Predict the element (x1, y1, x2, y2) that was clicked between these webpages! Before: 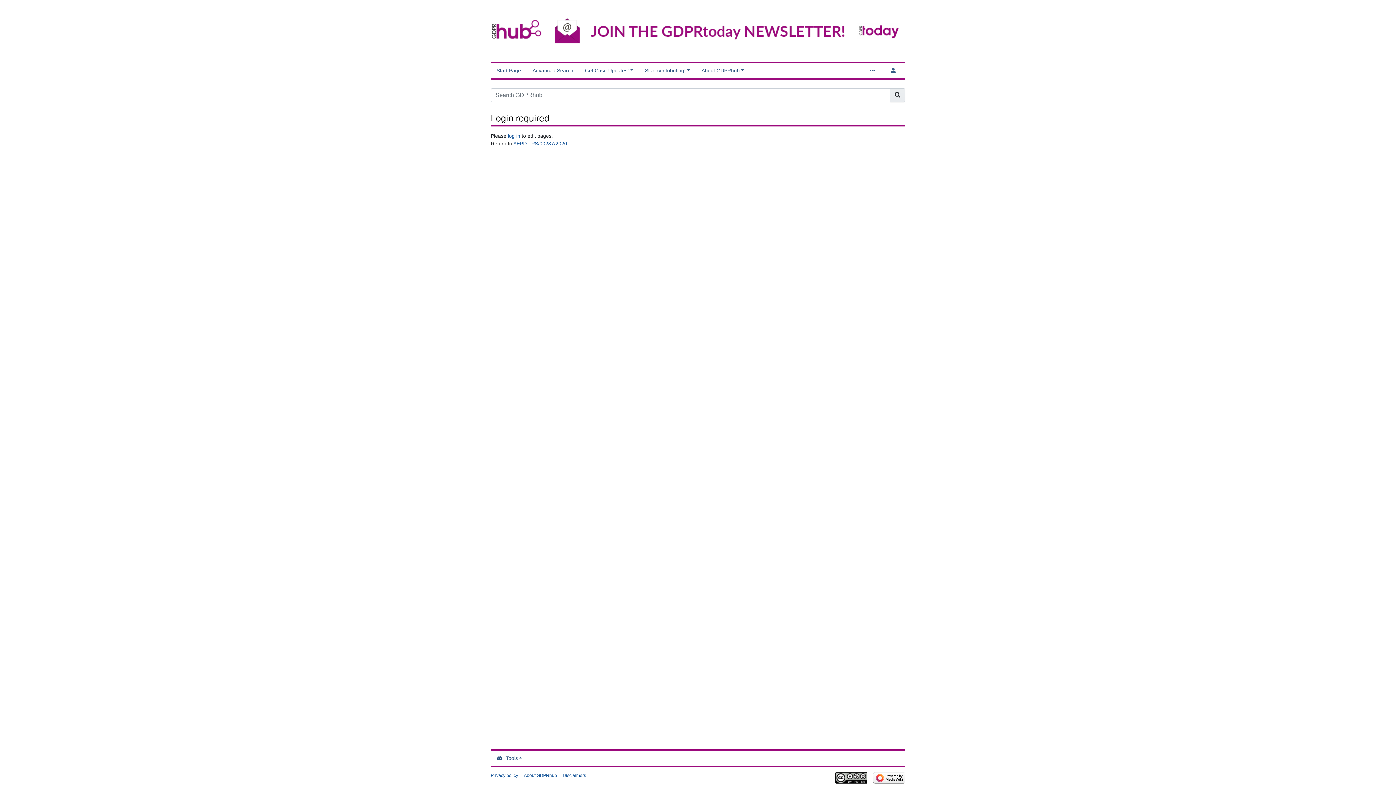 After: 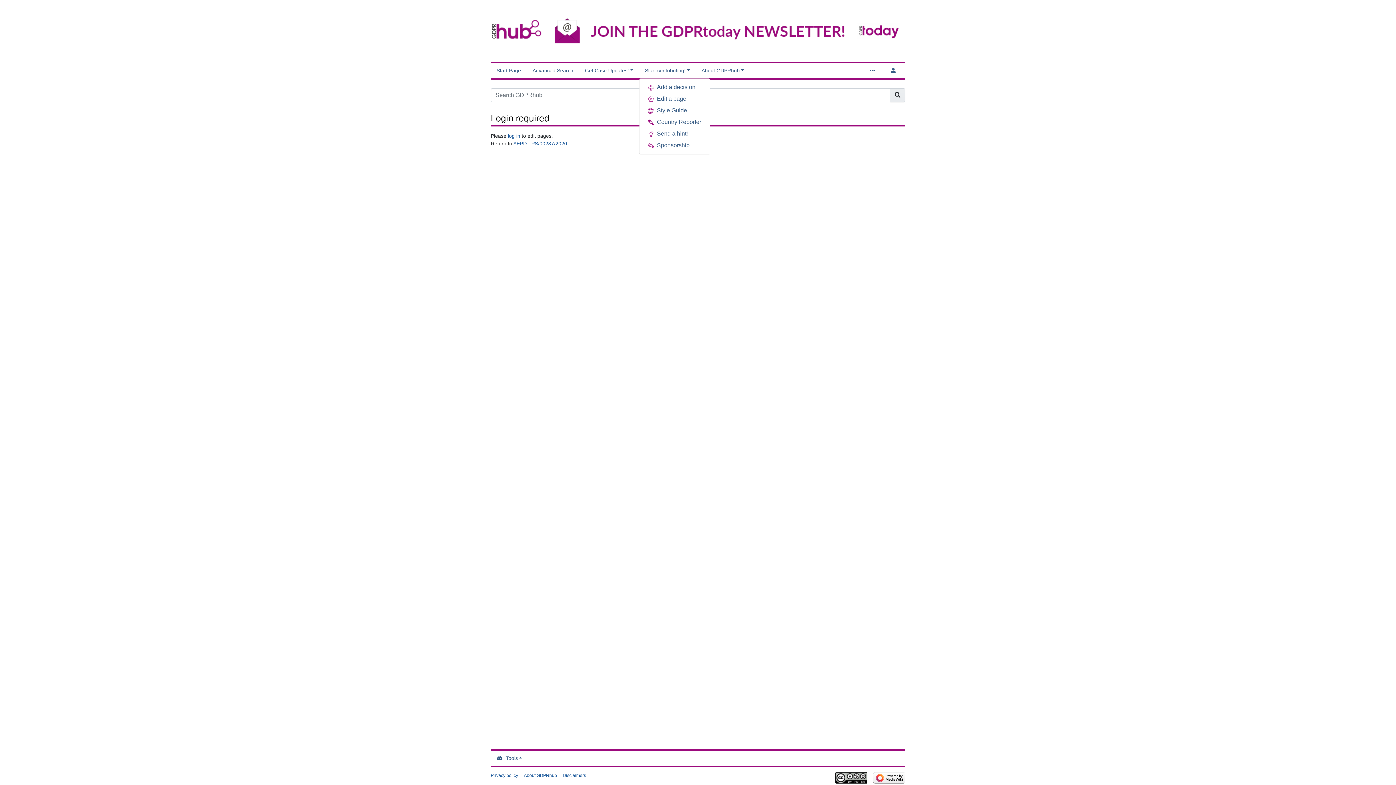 Action: label: Start contributing! bbox: (639, 64, 695, 77)